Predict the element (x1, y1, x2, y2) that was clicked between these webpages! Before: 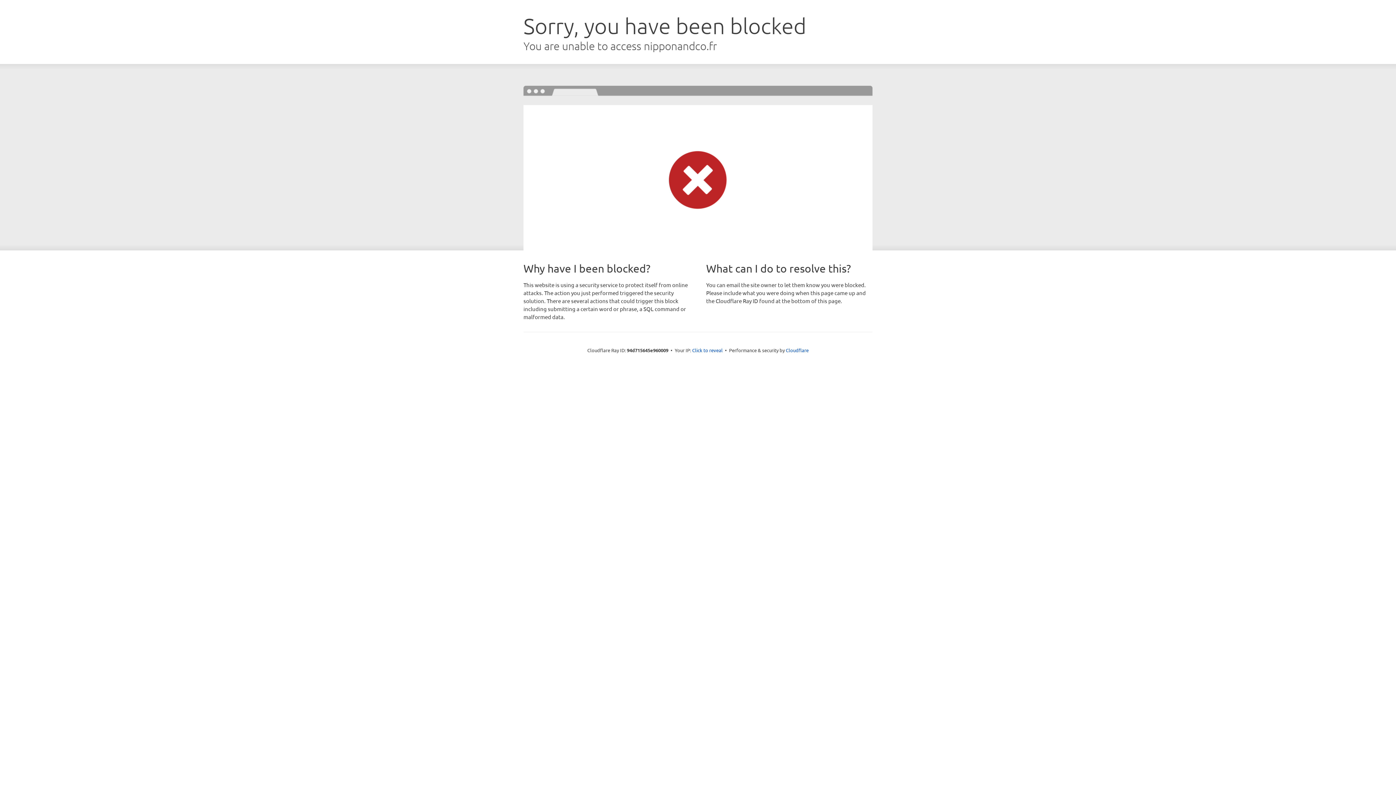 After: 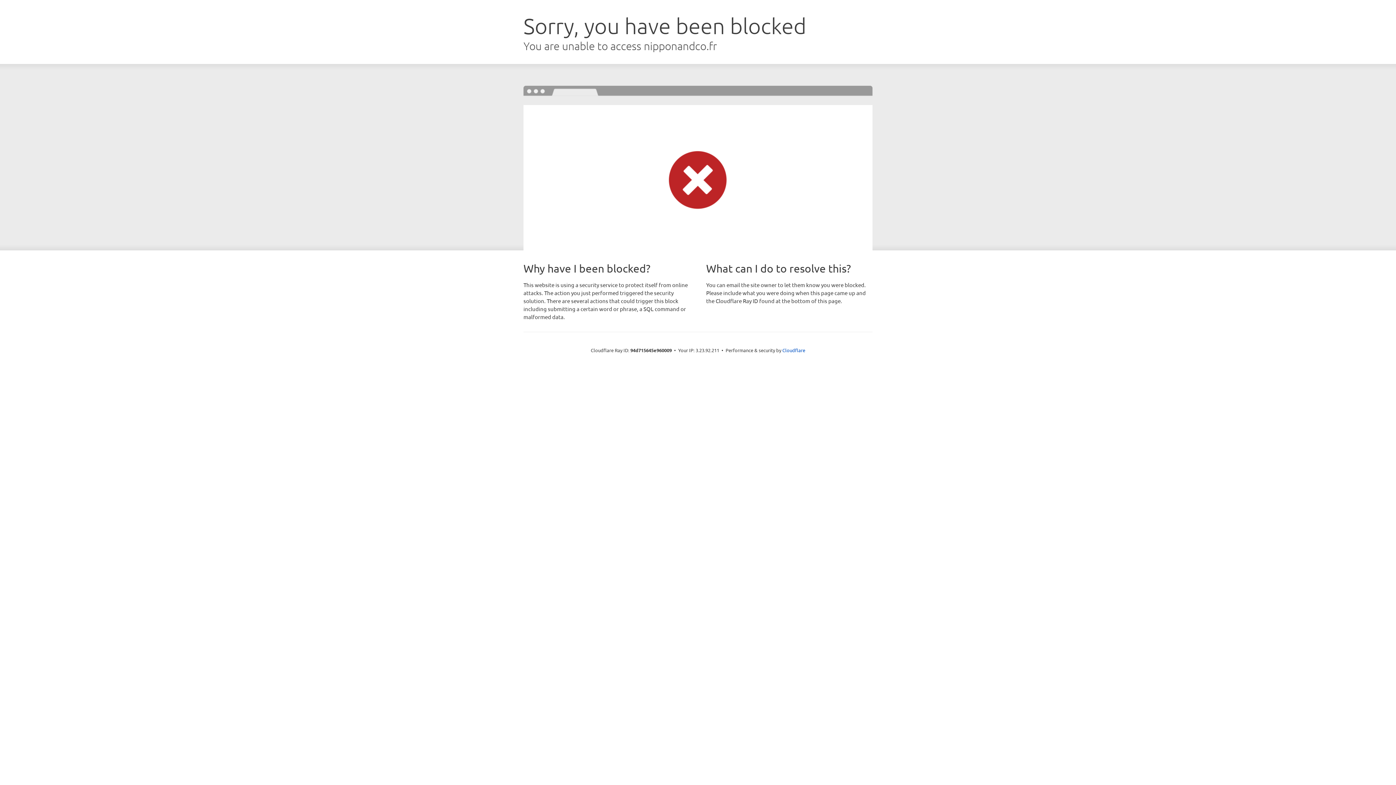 Action: label: Click to reveal bbox: (692, 346, 722, 353)